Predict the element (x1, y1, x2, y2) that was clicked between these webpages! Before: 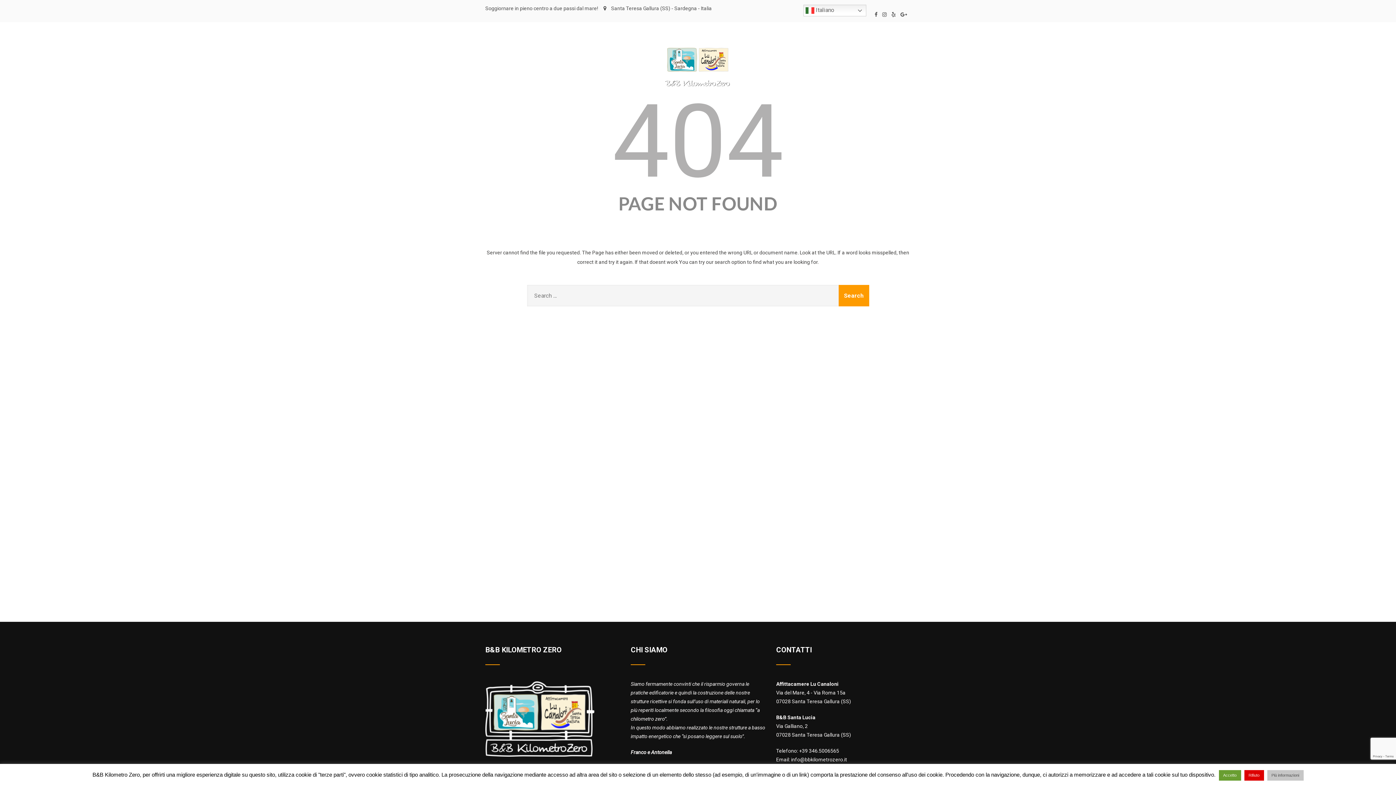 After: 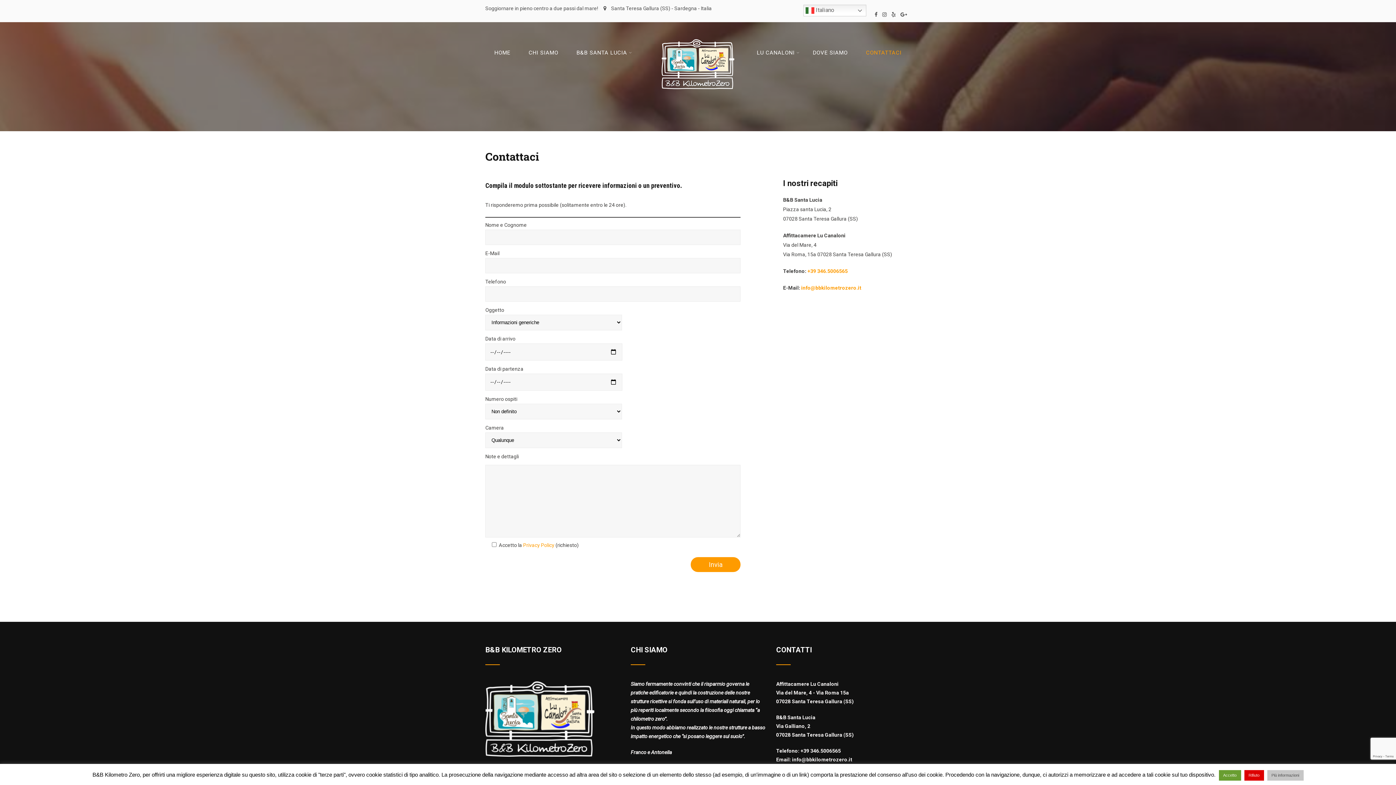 Action: label: CONTATTACI bbox: (857, 44, 910, 61)